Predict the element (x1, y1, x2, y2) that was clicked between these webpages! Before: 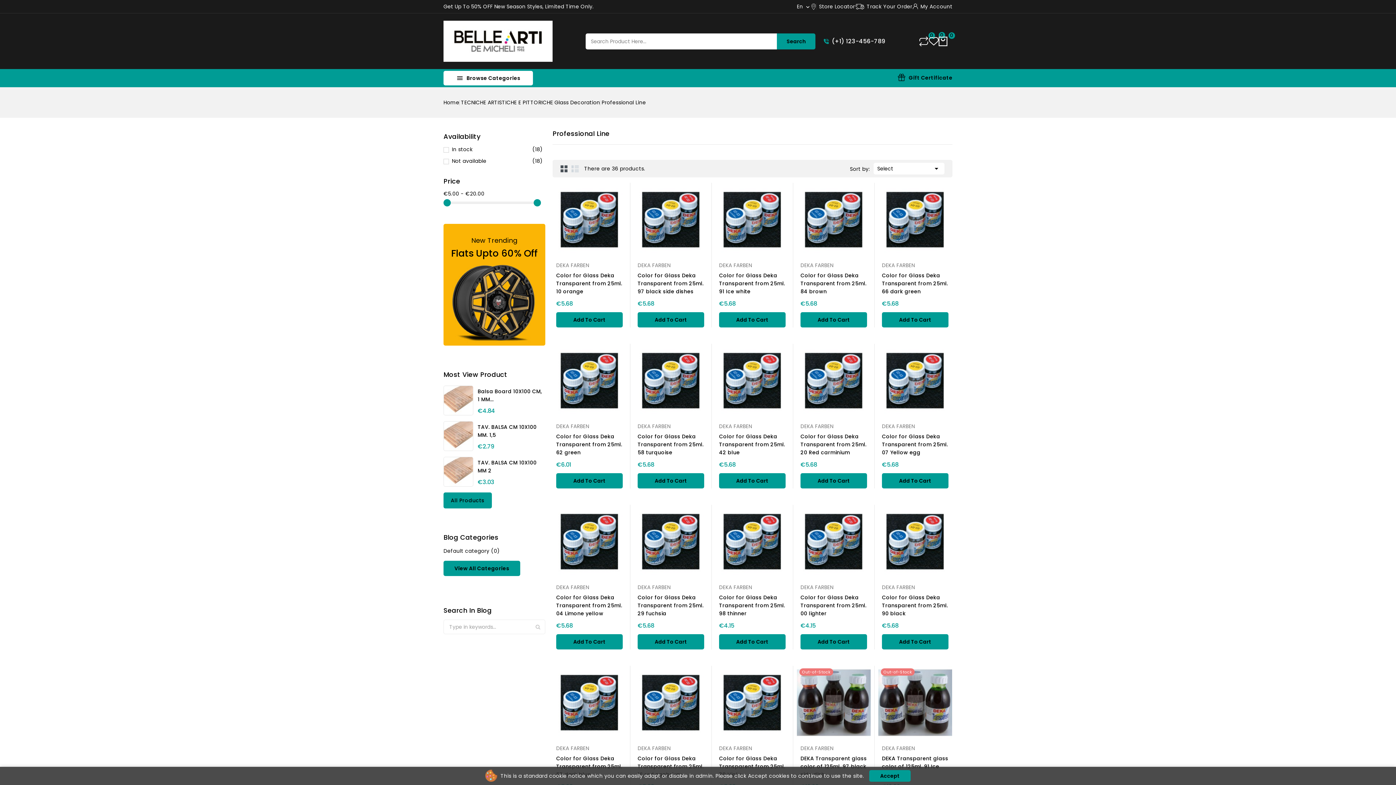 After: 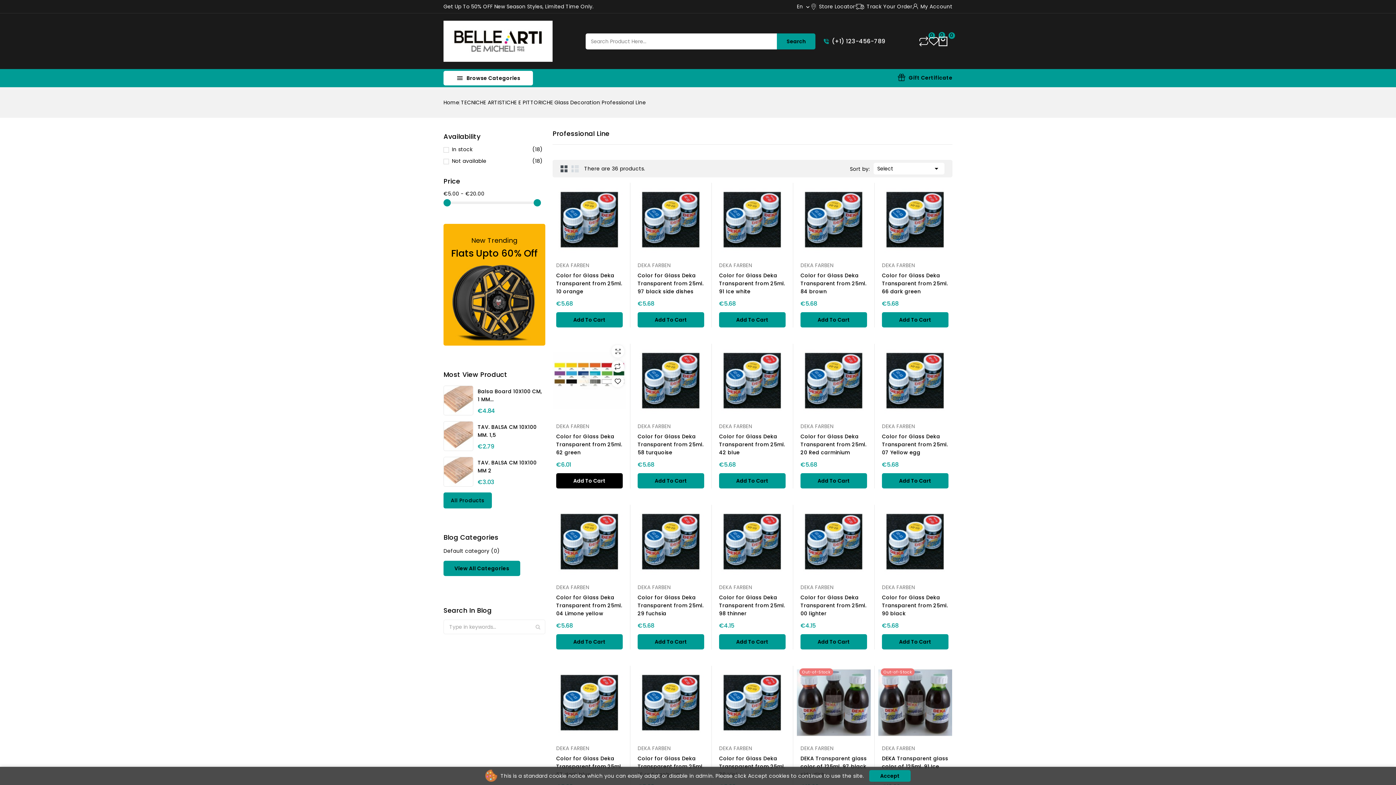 Action: bbox: (556, 473, 622, 488) label: Add To Cart